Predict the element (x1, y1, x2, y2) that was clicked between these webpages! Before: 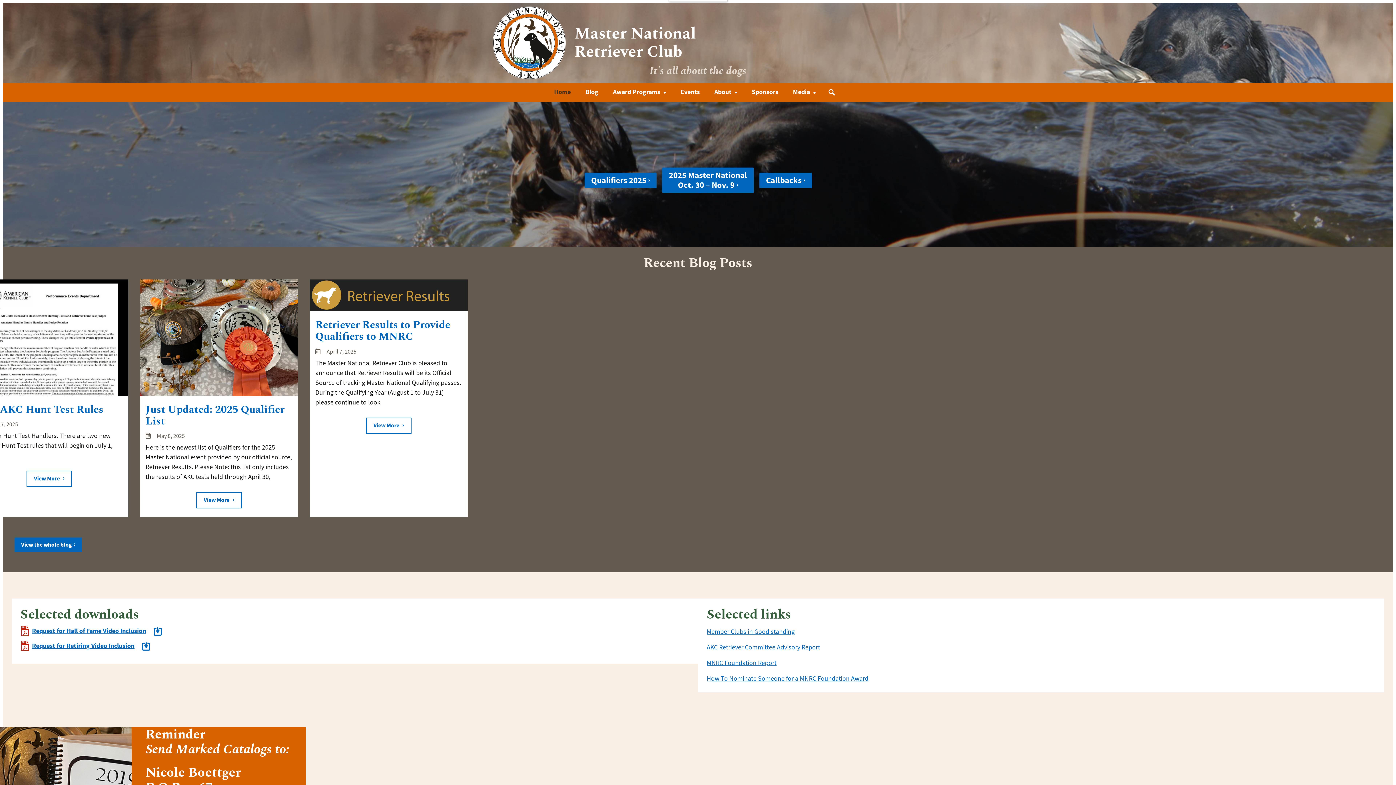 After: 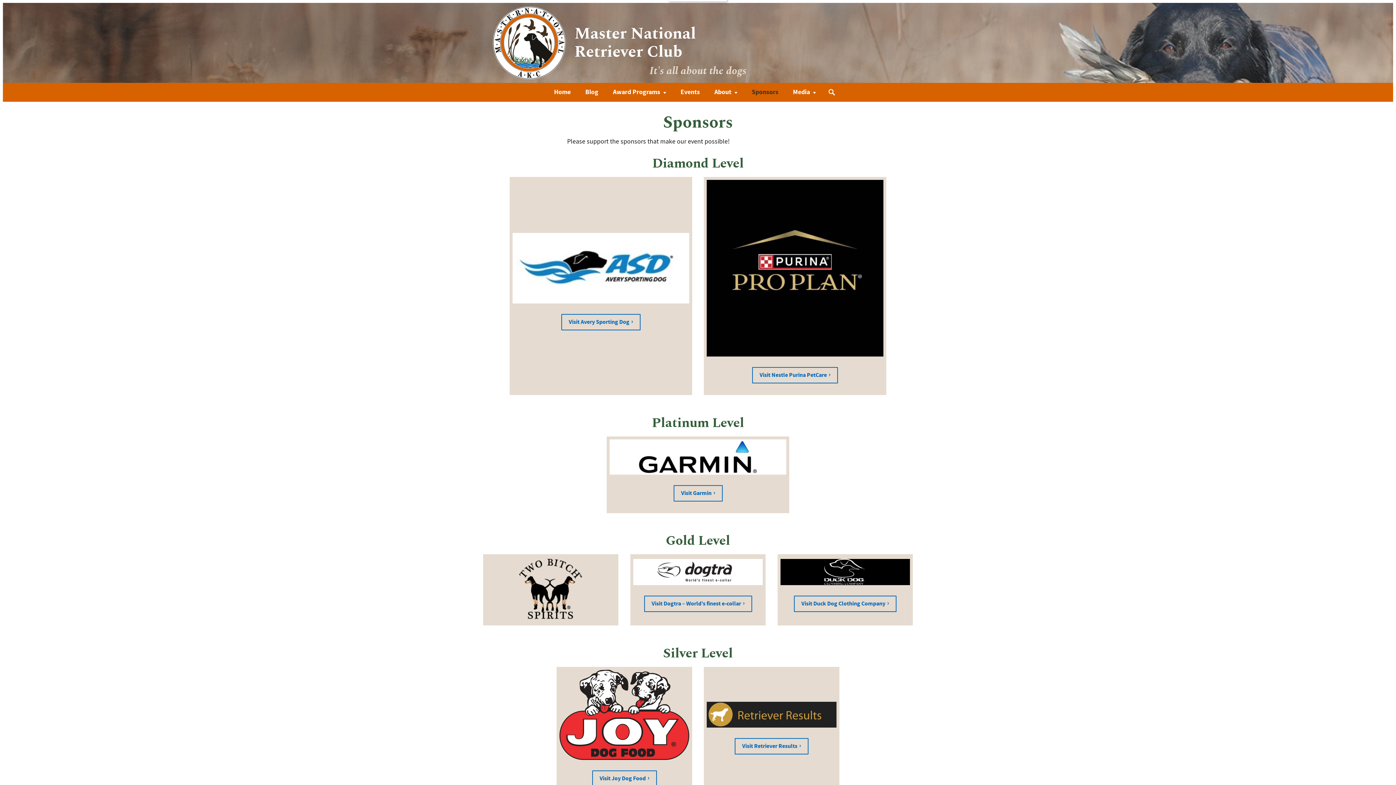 Action: bbox: (746, 85, 784, 99) label: Sponsors